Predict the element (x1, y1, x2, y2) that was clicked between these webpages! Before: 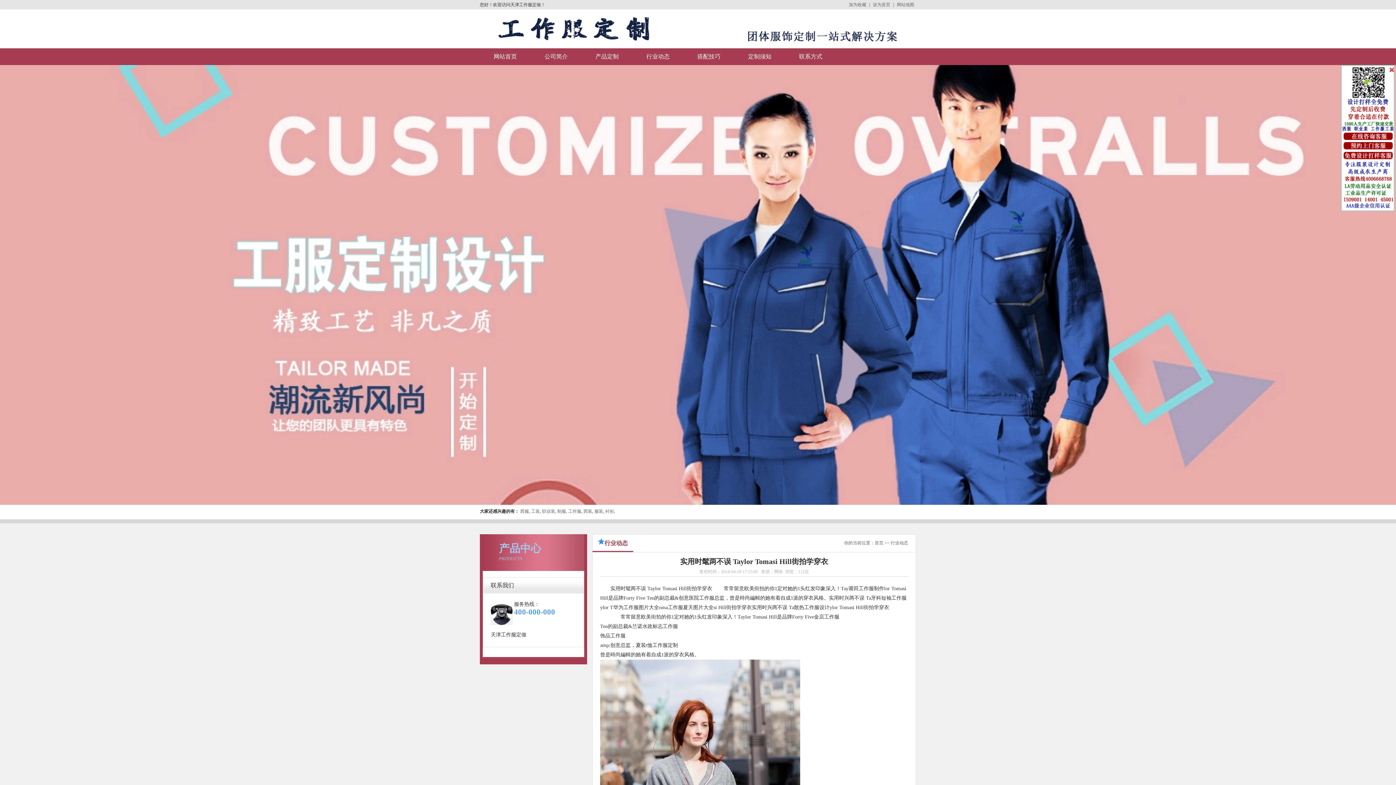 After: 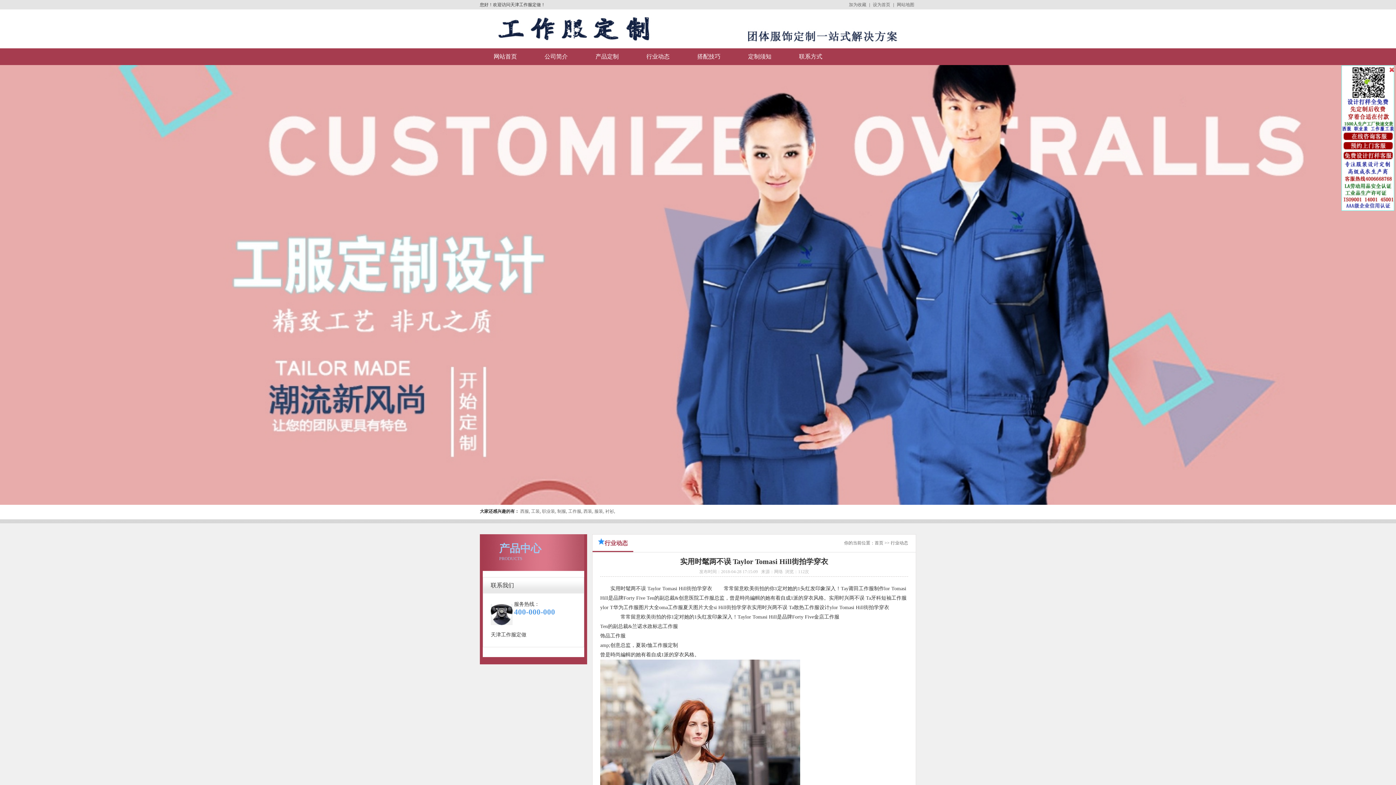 Action: label:   bbox: (1344, 152, 1393, 159)